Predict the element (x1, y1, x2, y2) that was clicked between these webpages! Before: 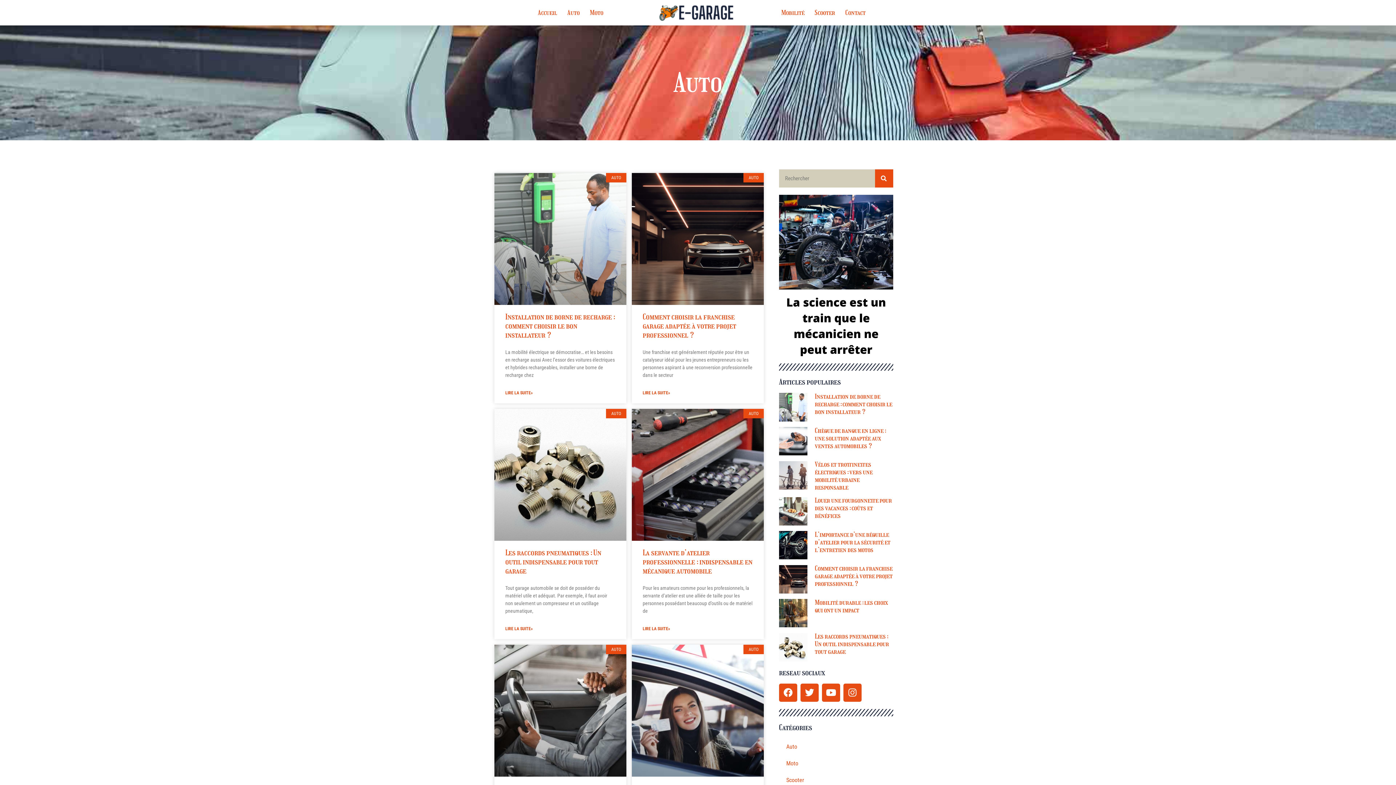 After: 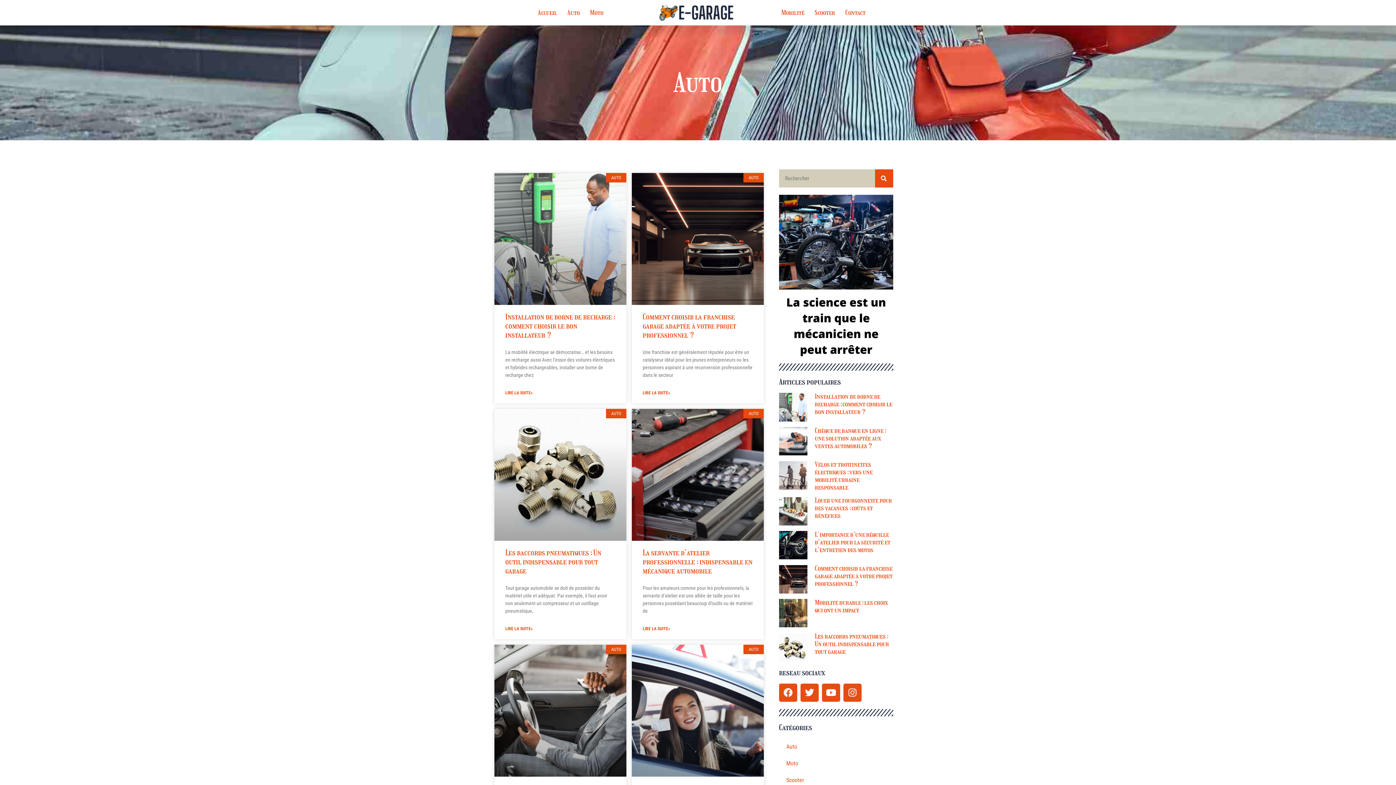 Action: bbox: (779, 738, 893, 755) label: Auto